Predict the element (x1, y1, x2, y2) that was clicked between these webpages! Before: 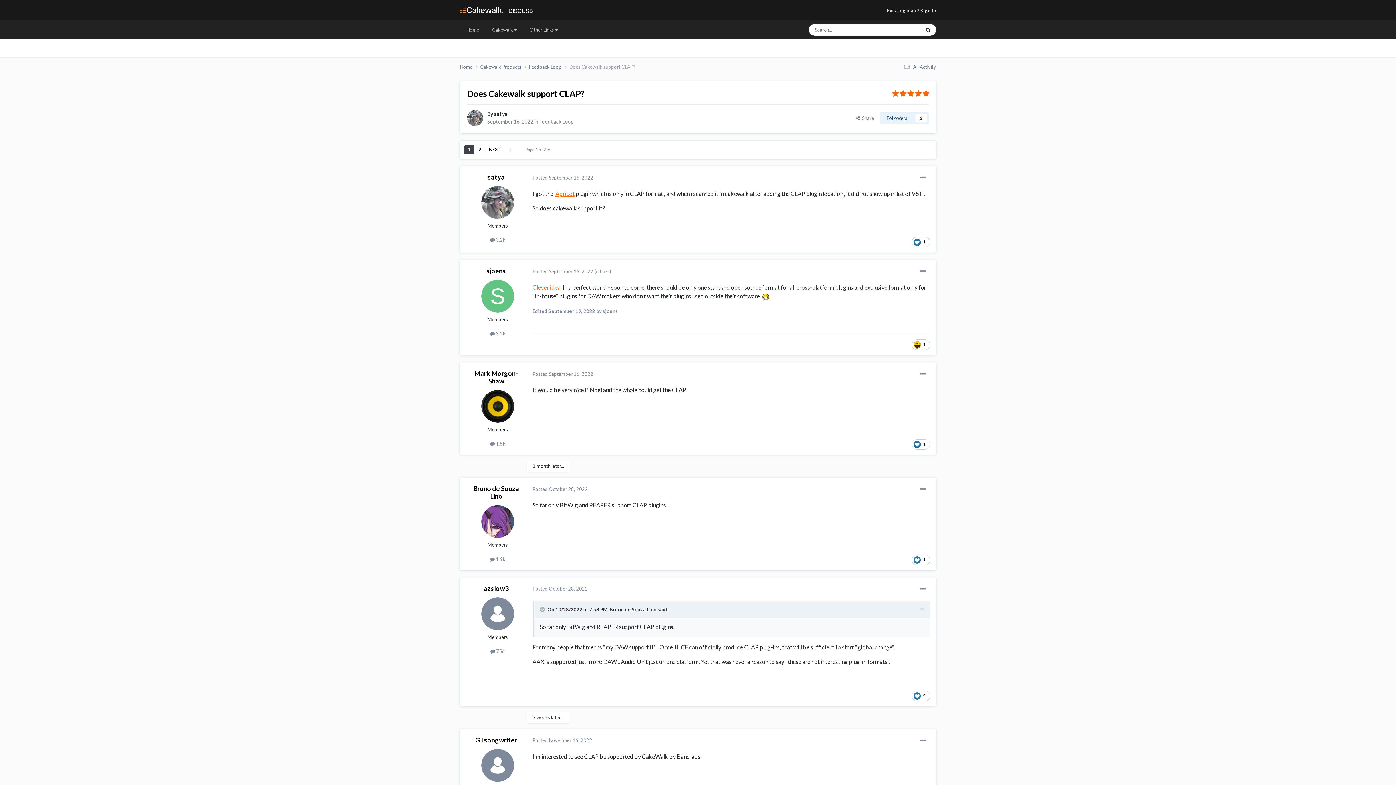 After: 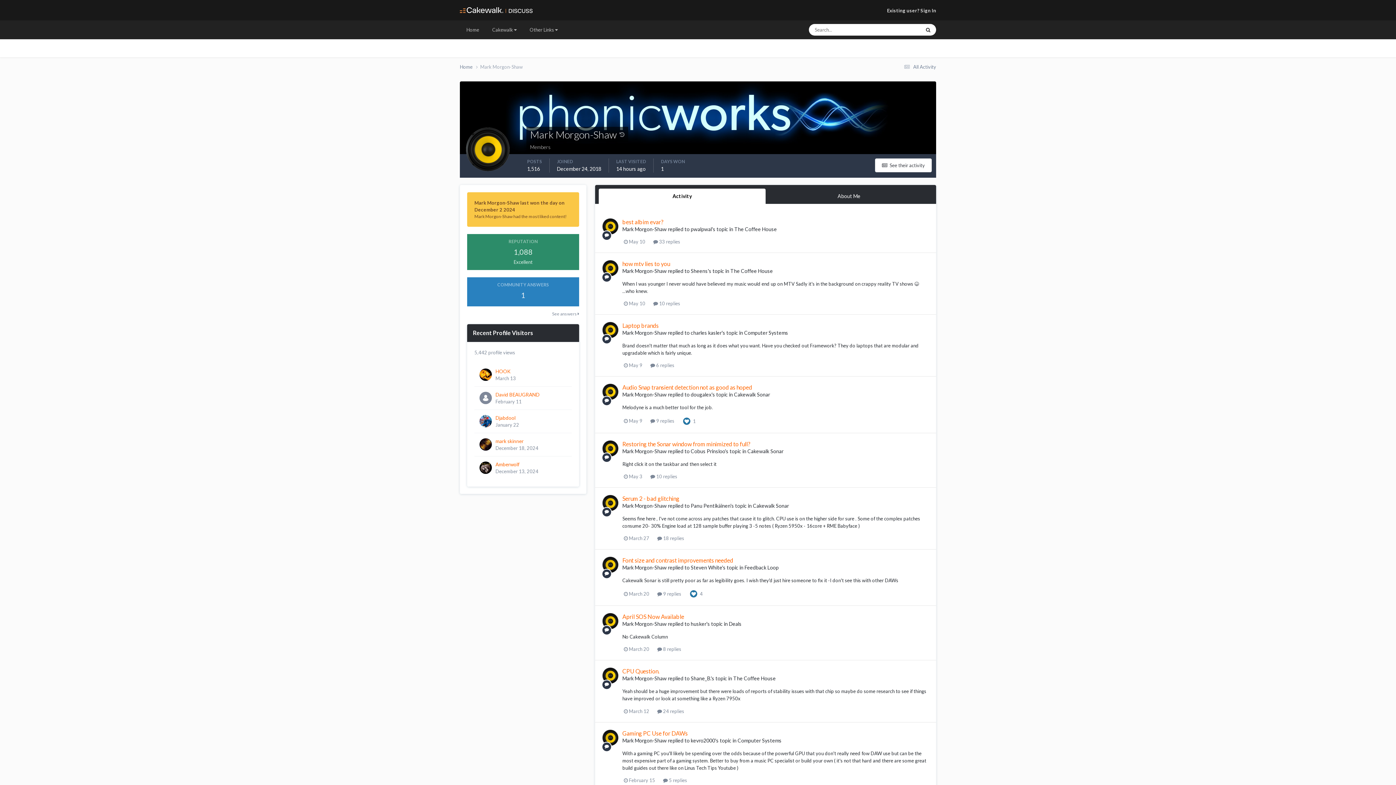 Action: bbox: (474, 369, 518, 385) label: Mark Morgon-Shaw